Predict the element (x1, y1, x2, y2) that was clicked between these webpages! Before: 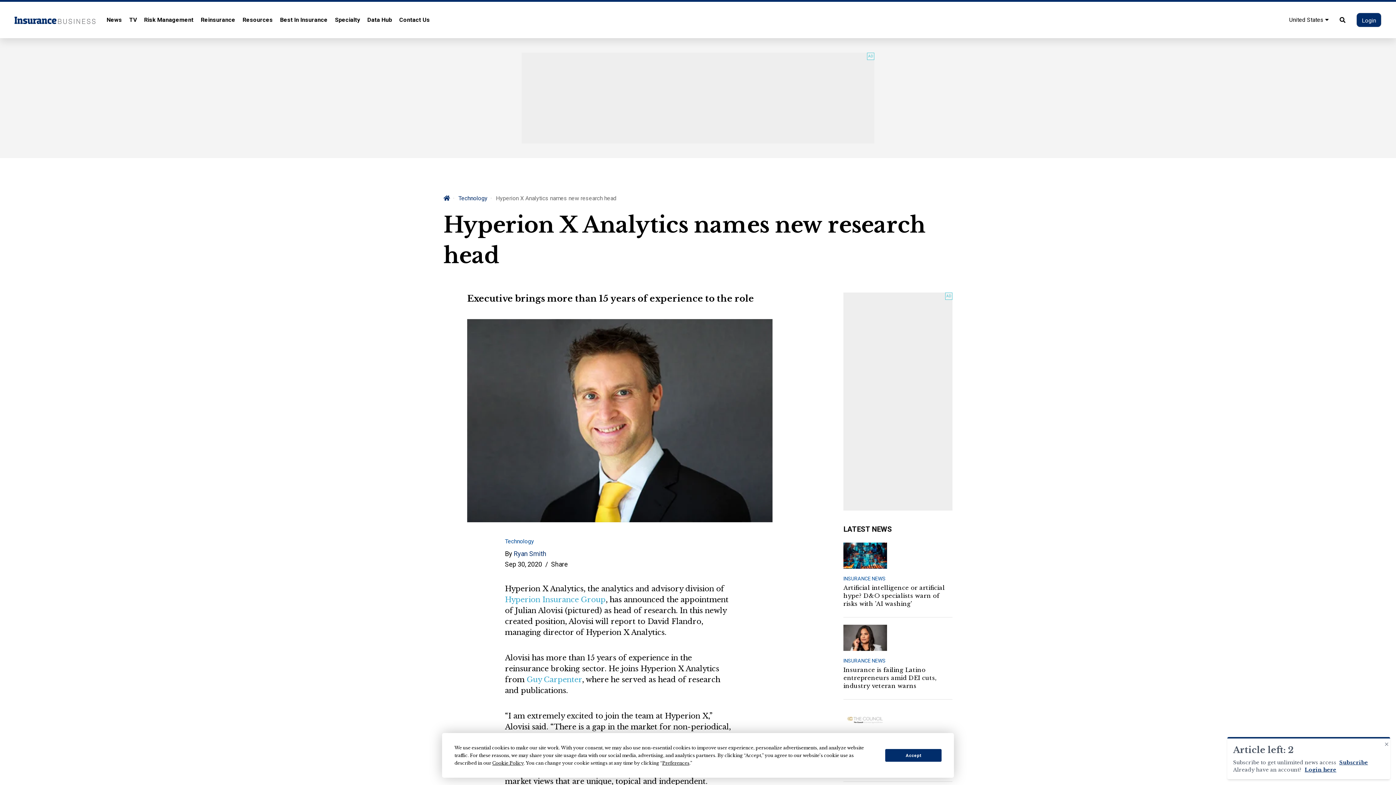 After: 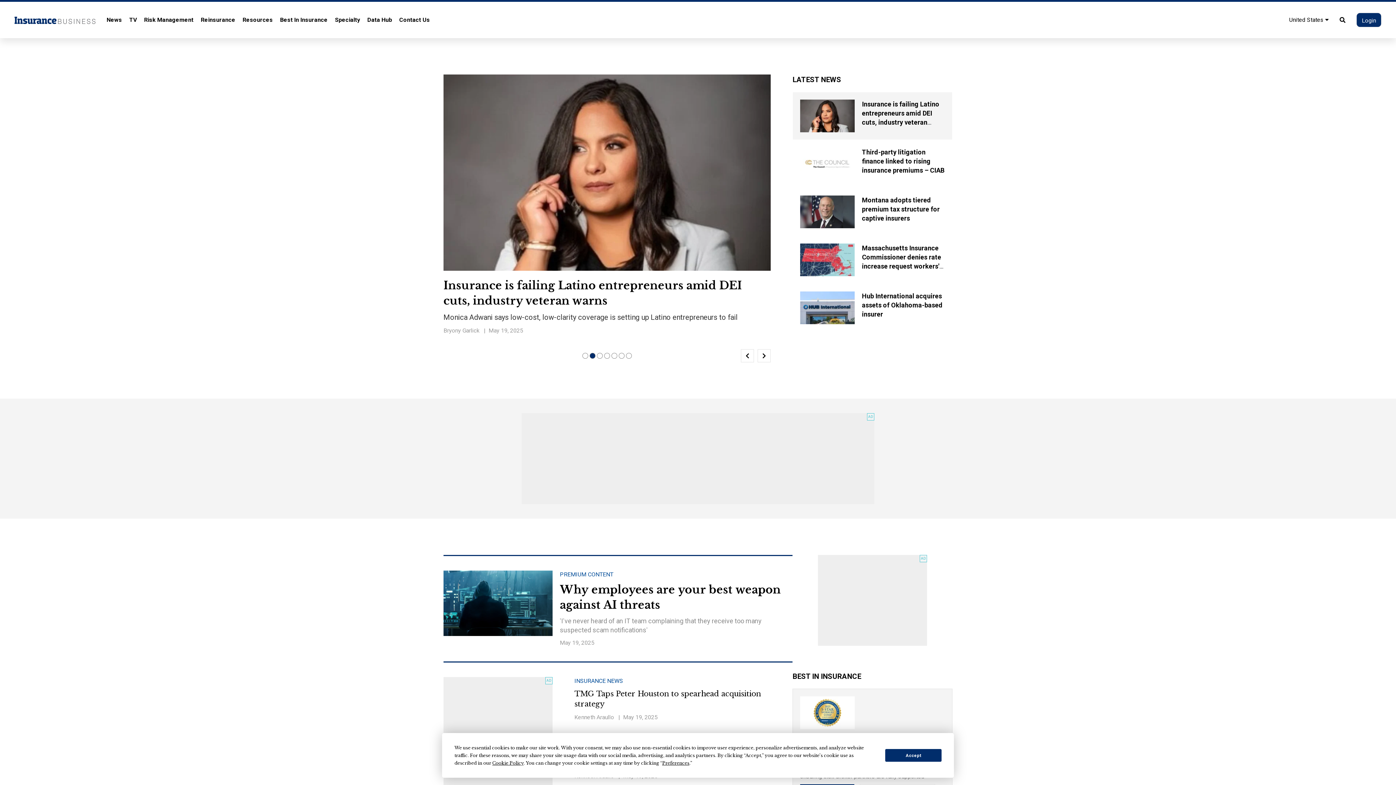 Action: bbox: (14, 12, 106, 23)